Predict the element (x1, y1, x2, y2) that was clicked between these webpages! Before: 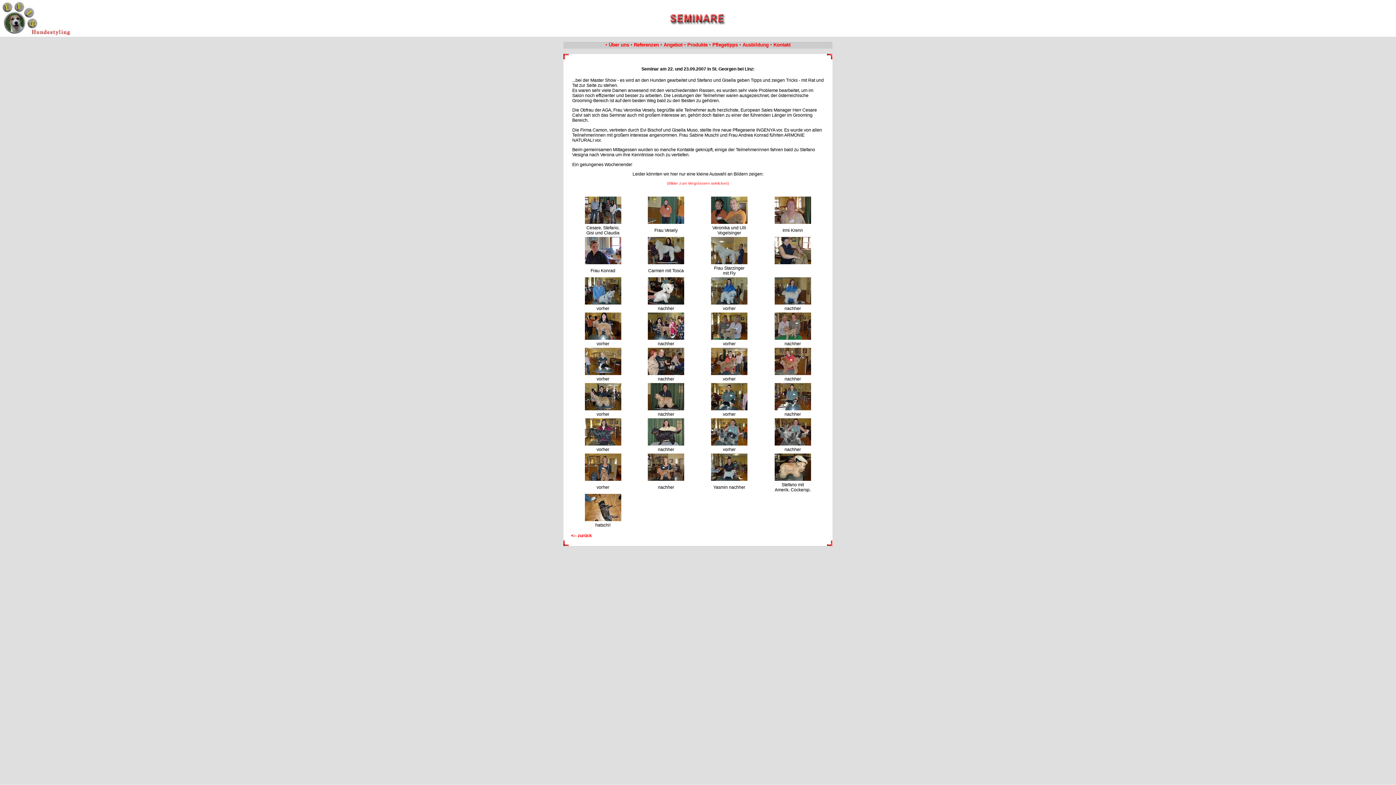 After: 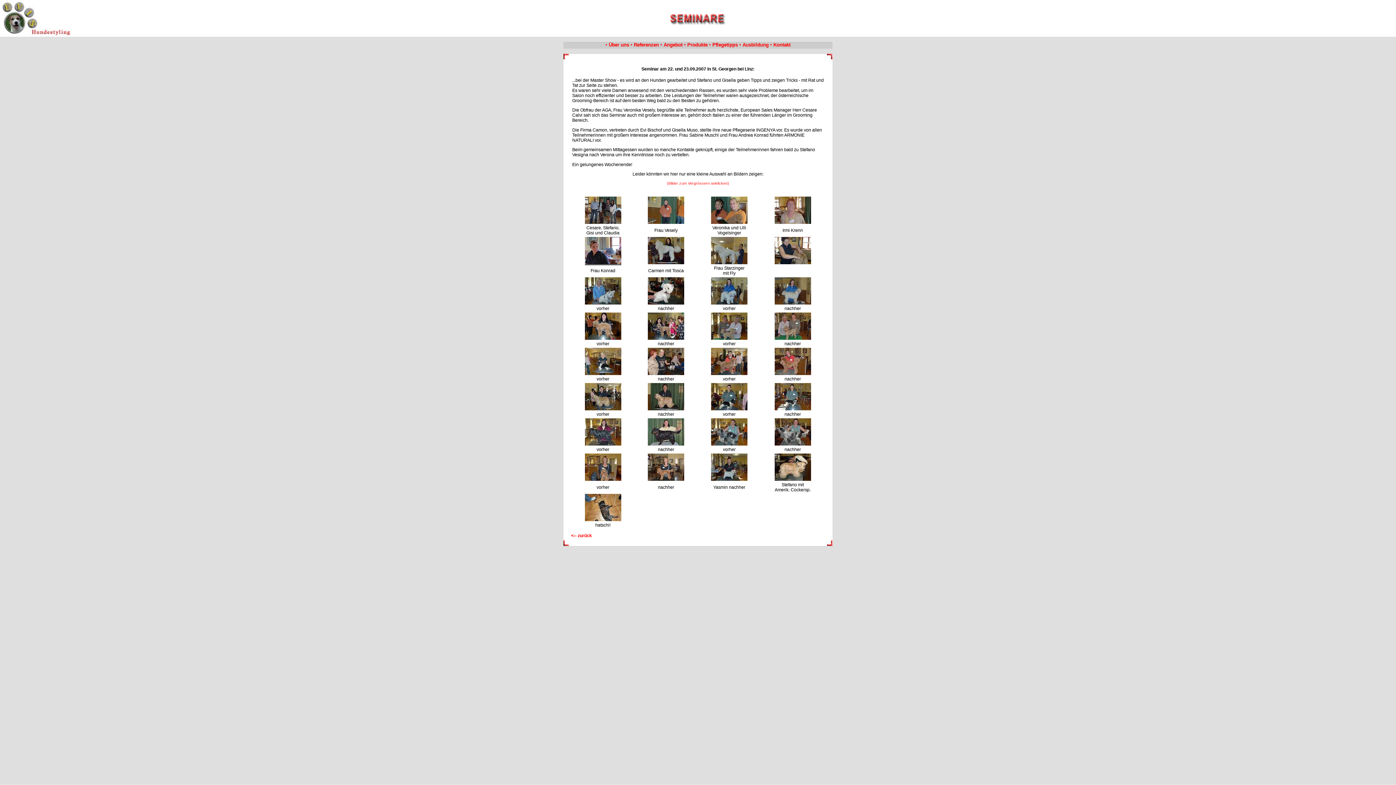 Action: bbox: (584, 260, 621, 265)